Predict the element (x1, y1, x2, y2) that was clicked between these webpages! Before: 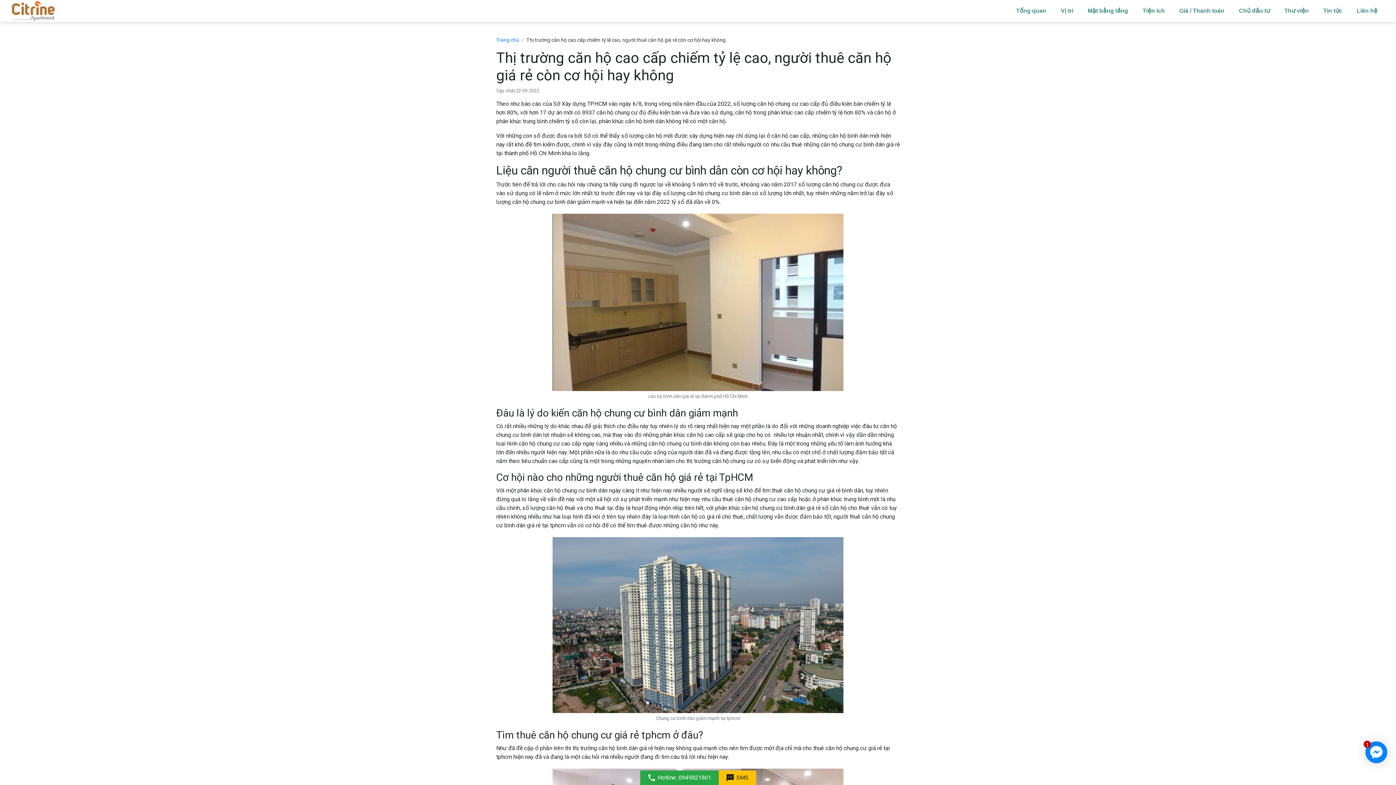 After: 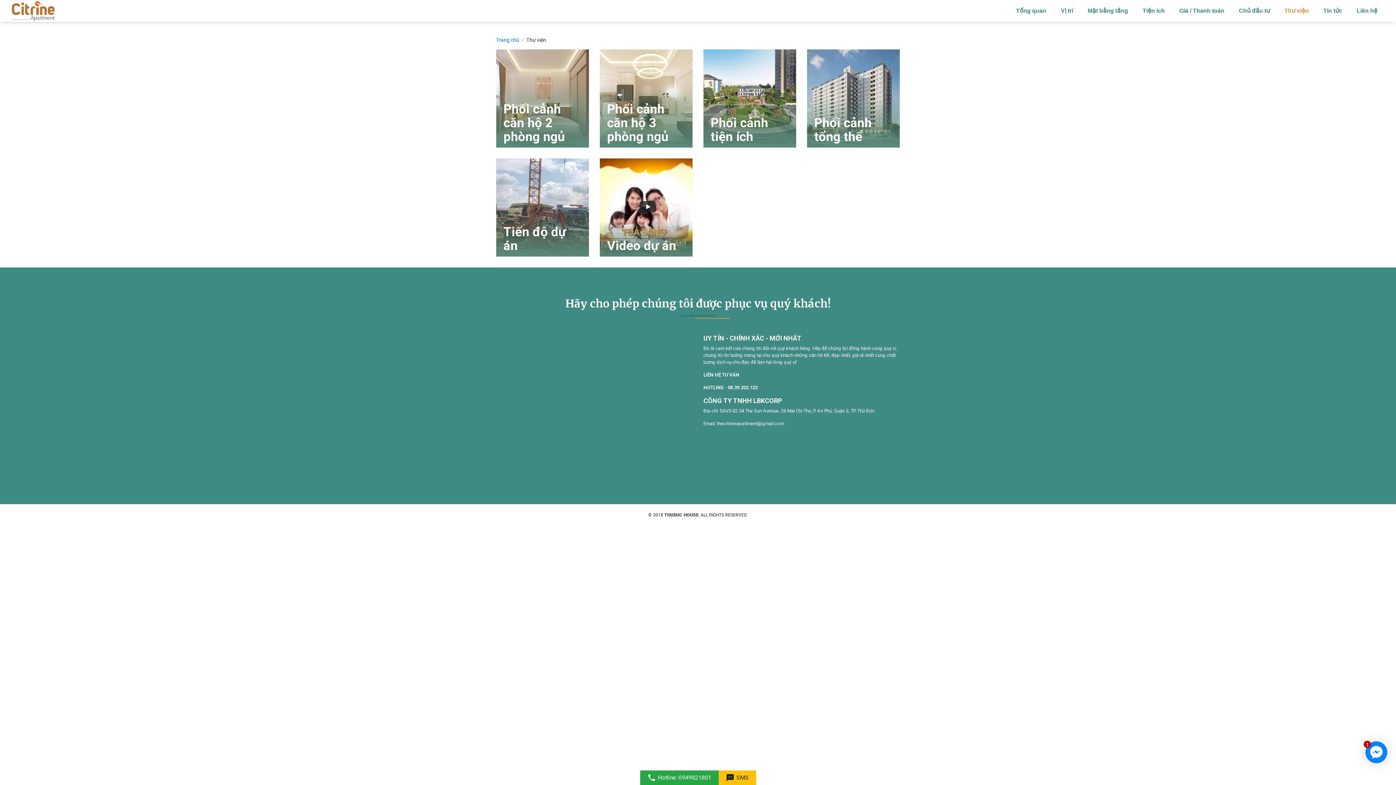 Action: bbox: (1277, 0, 1316, 21) label: Thư viện